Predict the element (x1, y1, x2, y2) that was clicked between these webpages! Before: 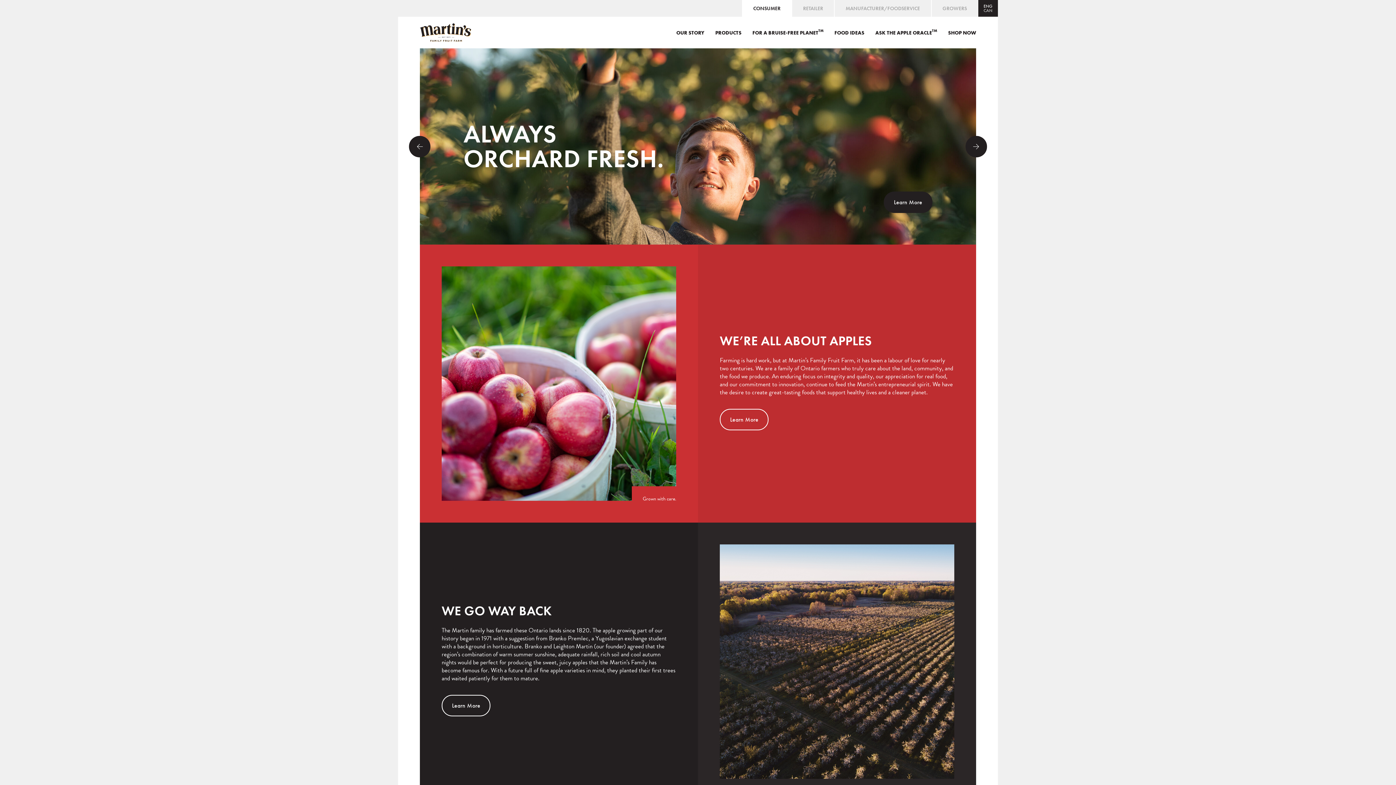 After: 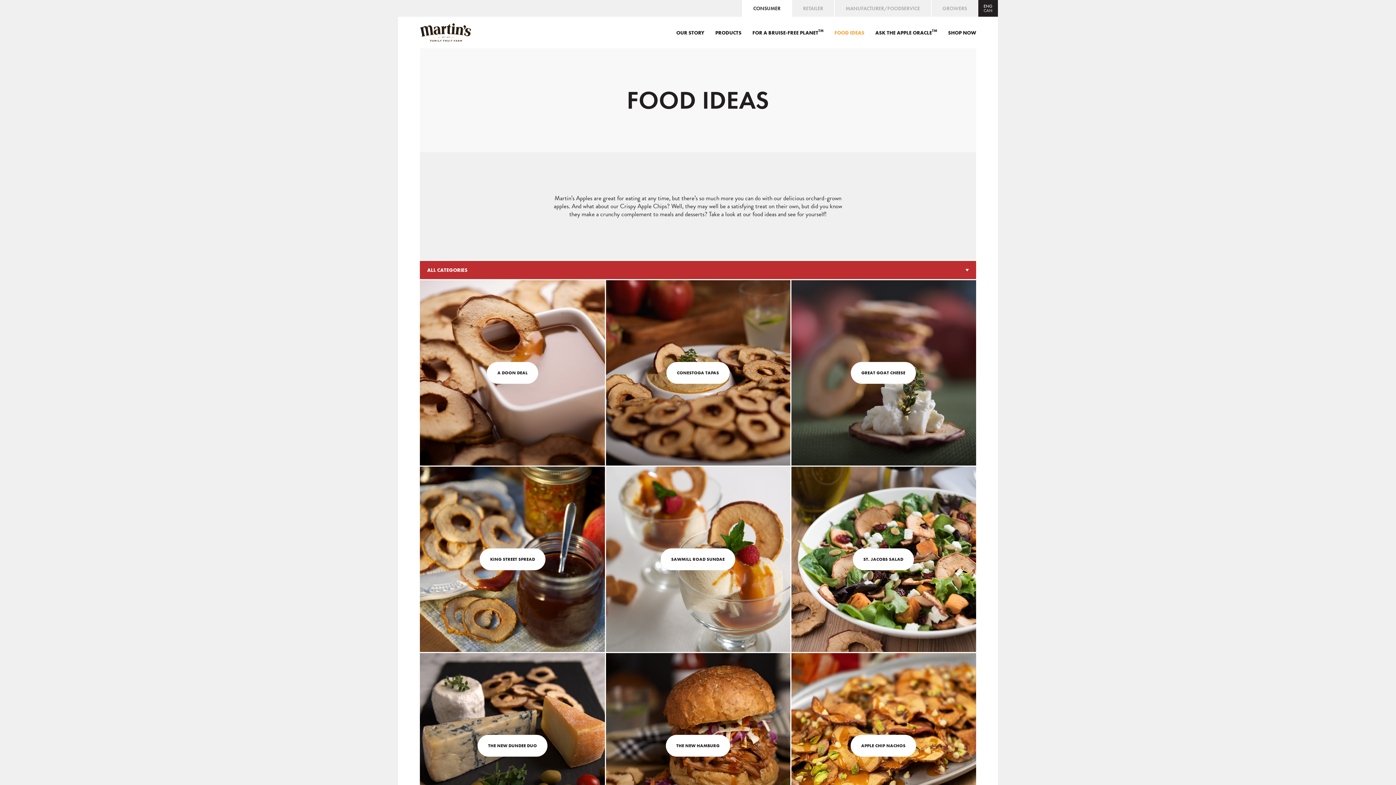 Action: bbox: (834, 29, 864, 35) label: FOOD IDEAS